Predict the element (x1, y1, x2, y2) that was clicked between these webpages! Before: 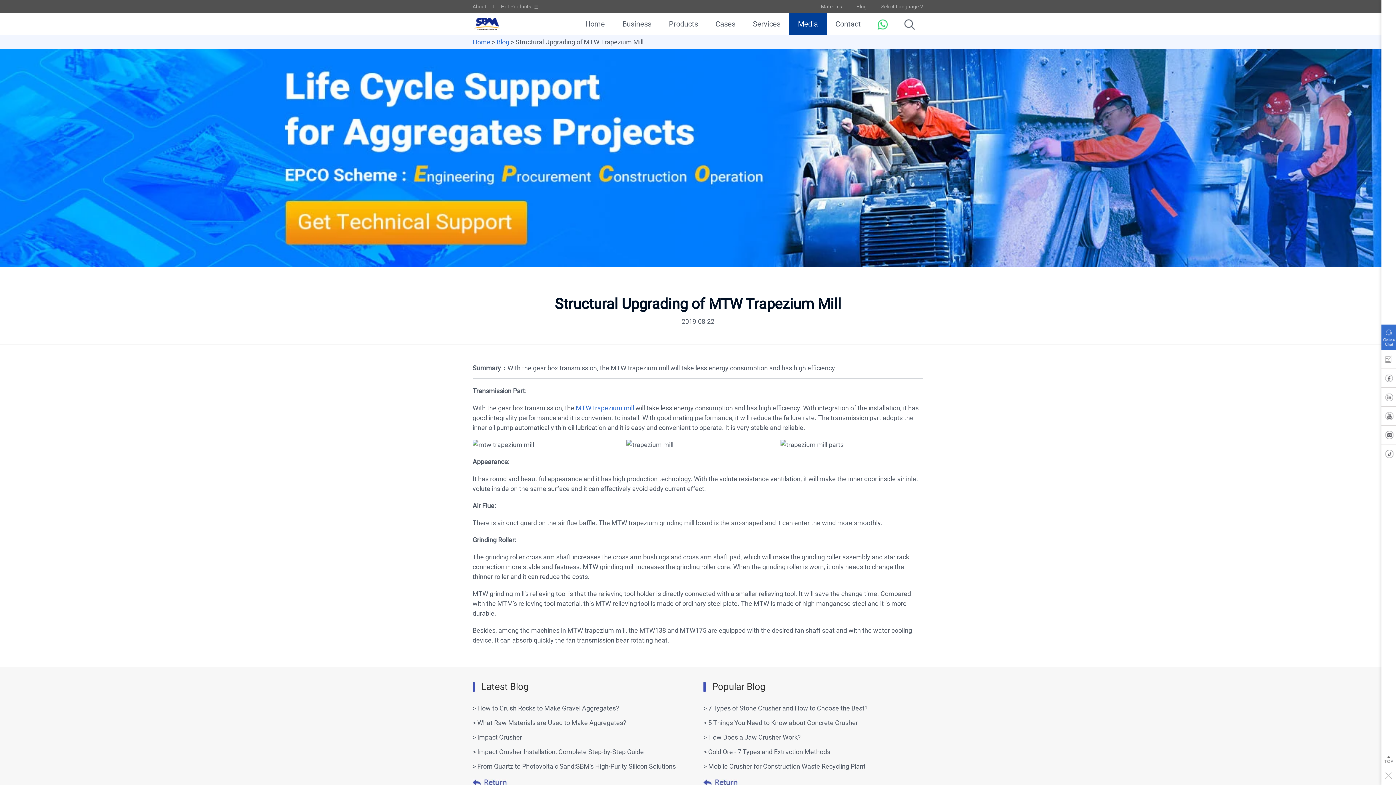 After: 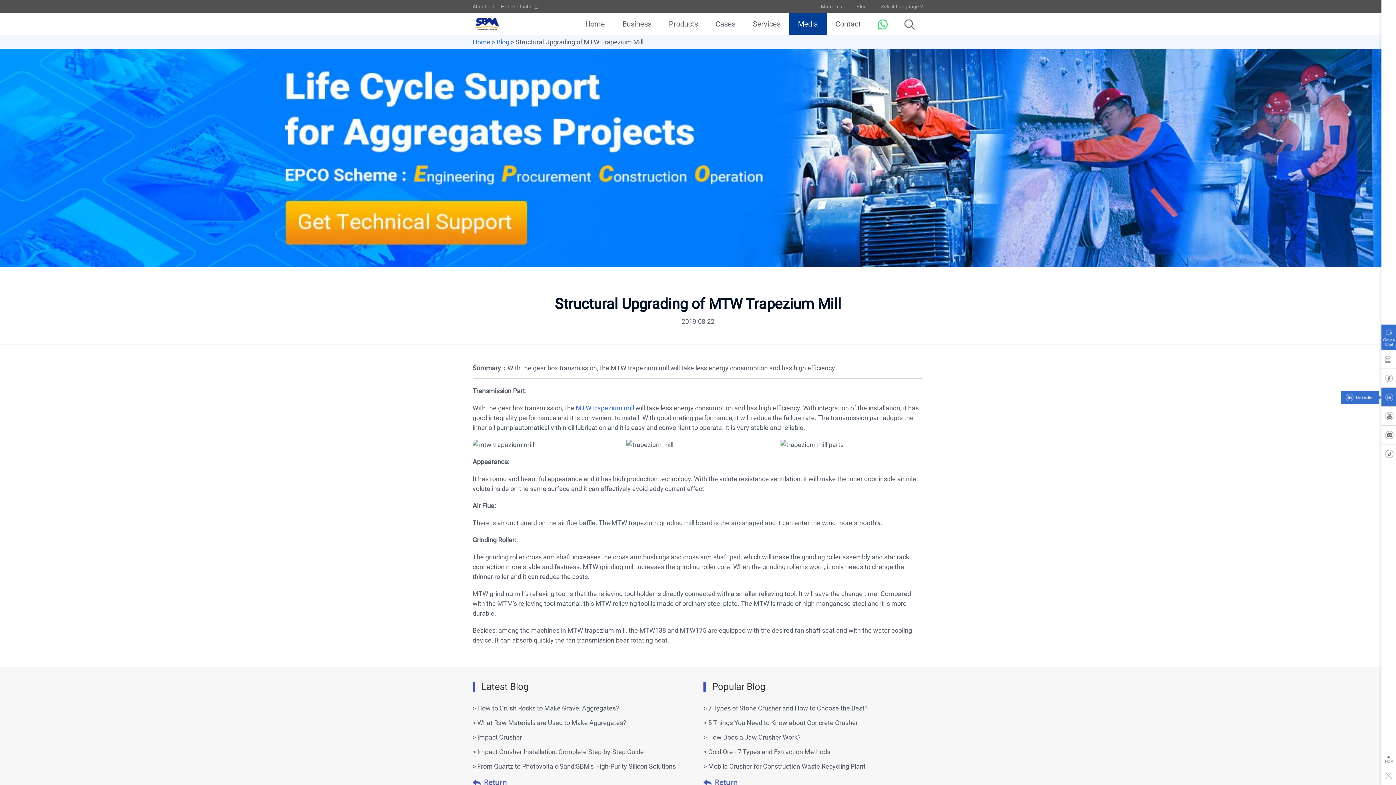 Action: label: Linkedin bbox: (1381, 389, 1396, 408)